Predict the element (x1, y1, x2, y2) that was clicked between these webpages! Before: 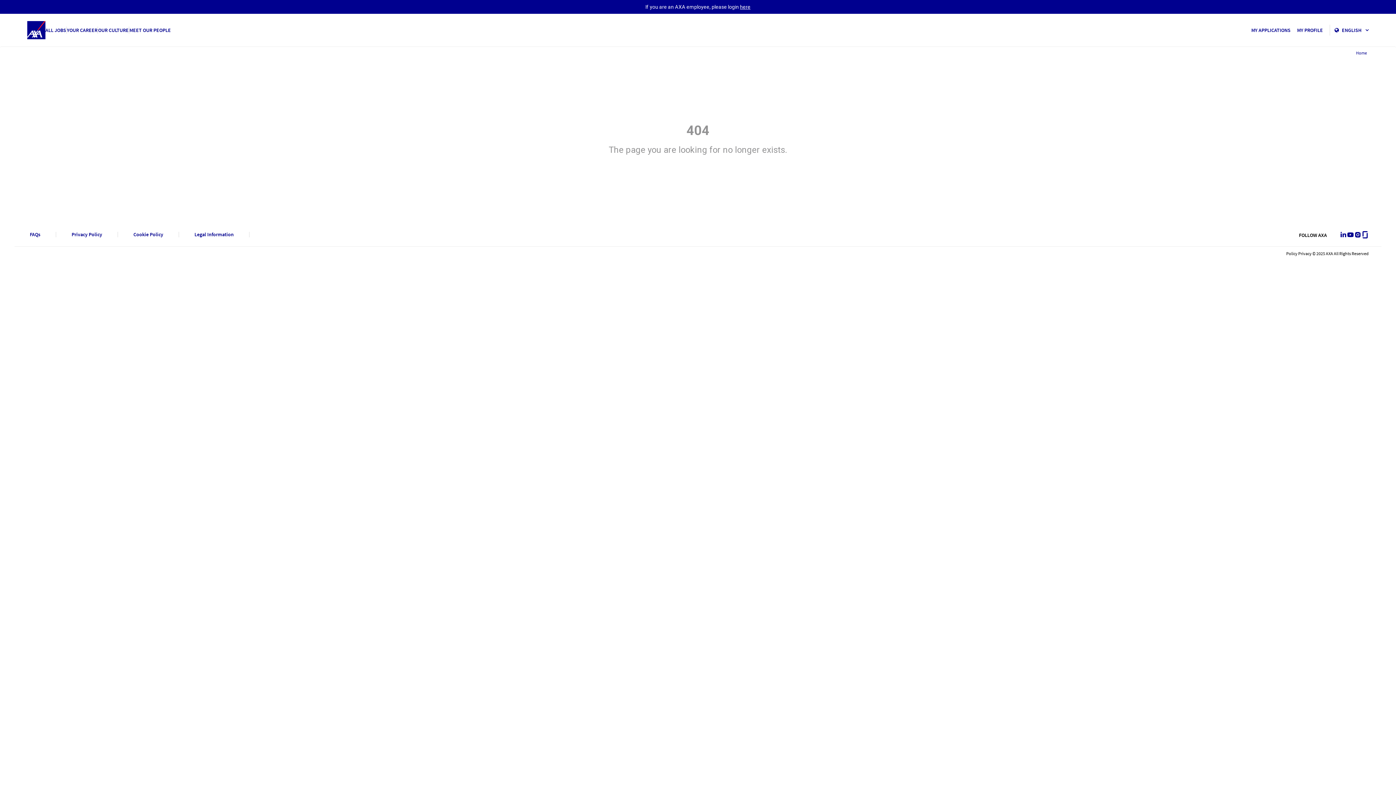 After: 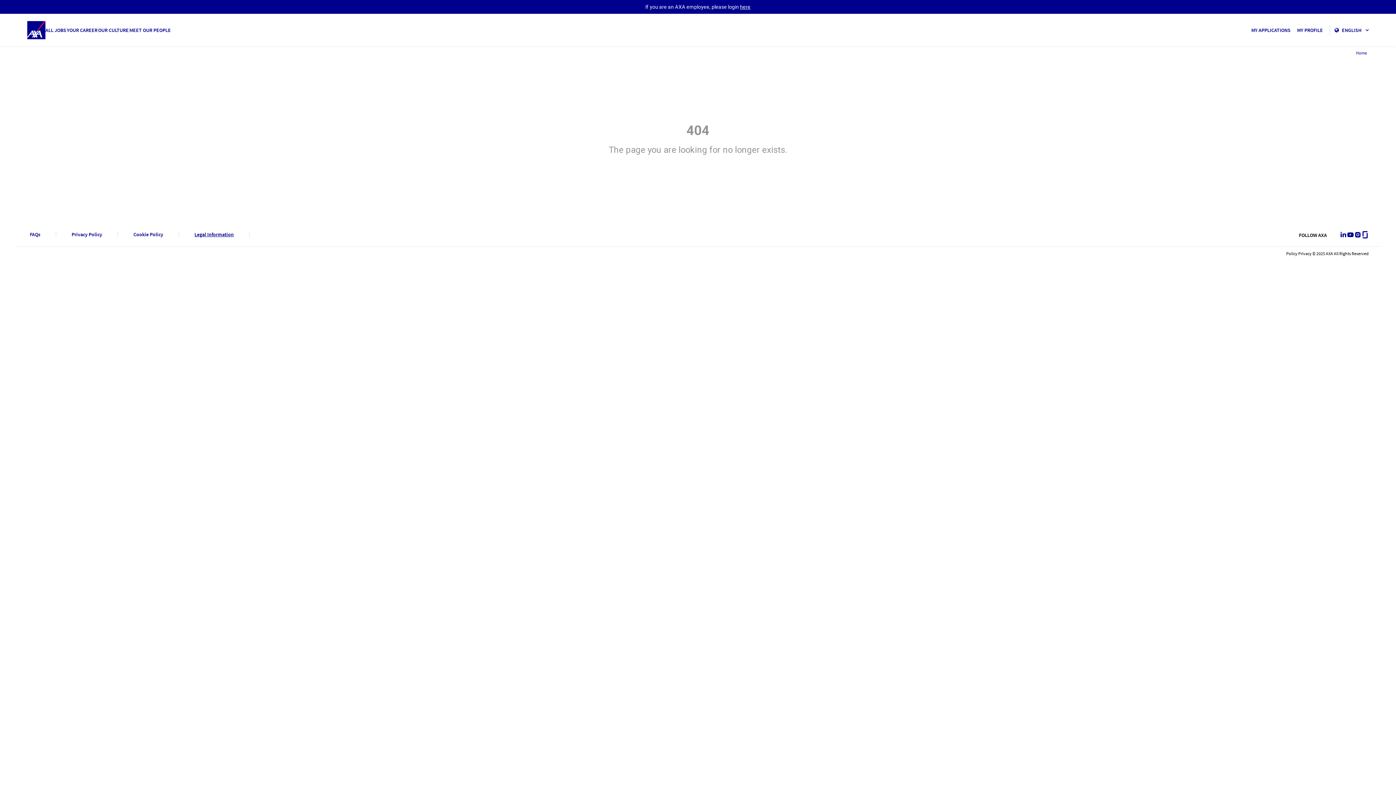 Action: label: Legal Information bbox: (194, 232, 233, 237)